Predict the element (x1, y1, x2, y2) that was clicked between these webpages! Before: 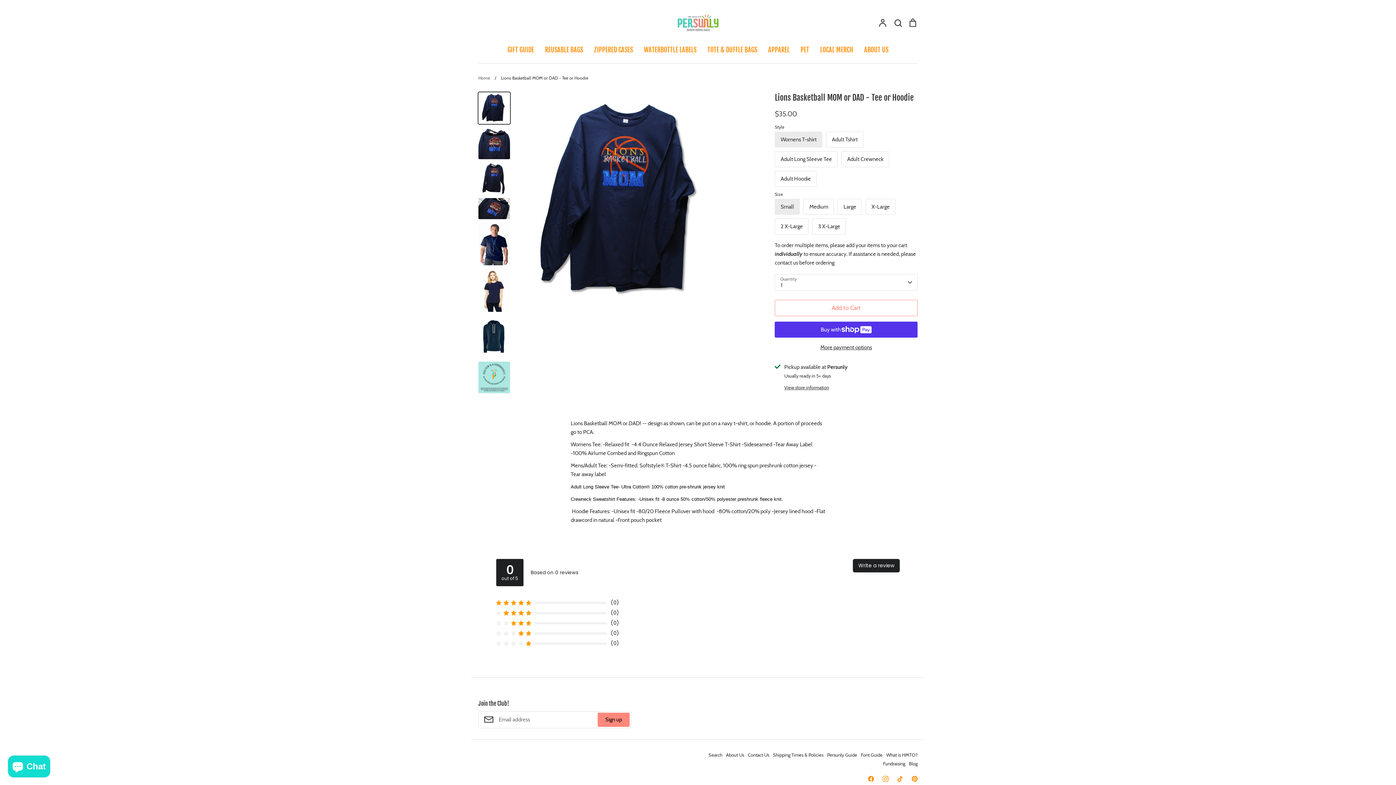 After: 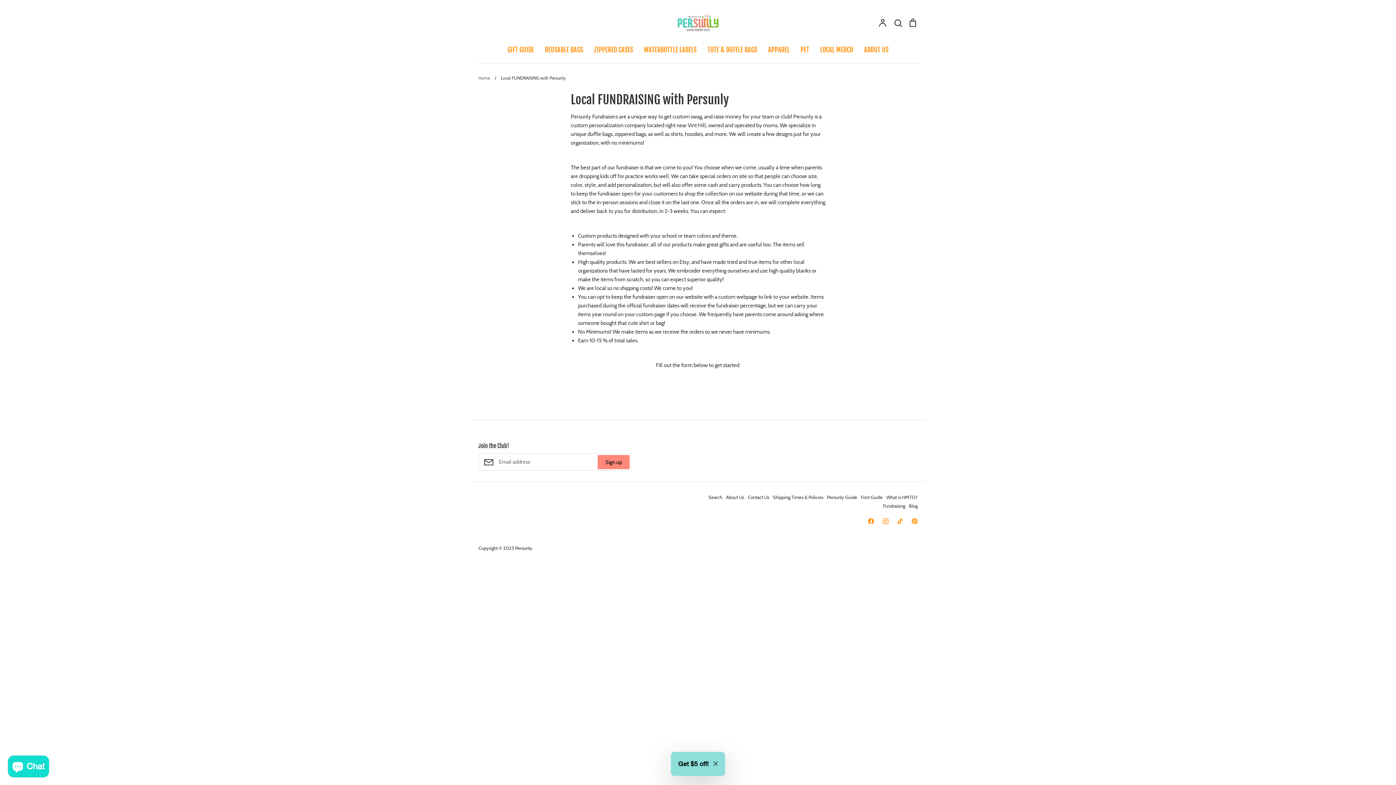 Action: bbox: (883, 760, 905, 766) label: Fundraising